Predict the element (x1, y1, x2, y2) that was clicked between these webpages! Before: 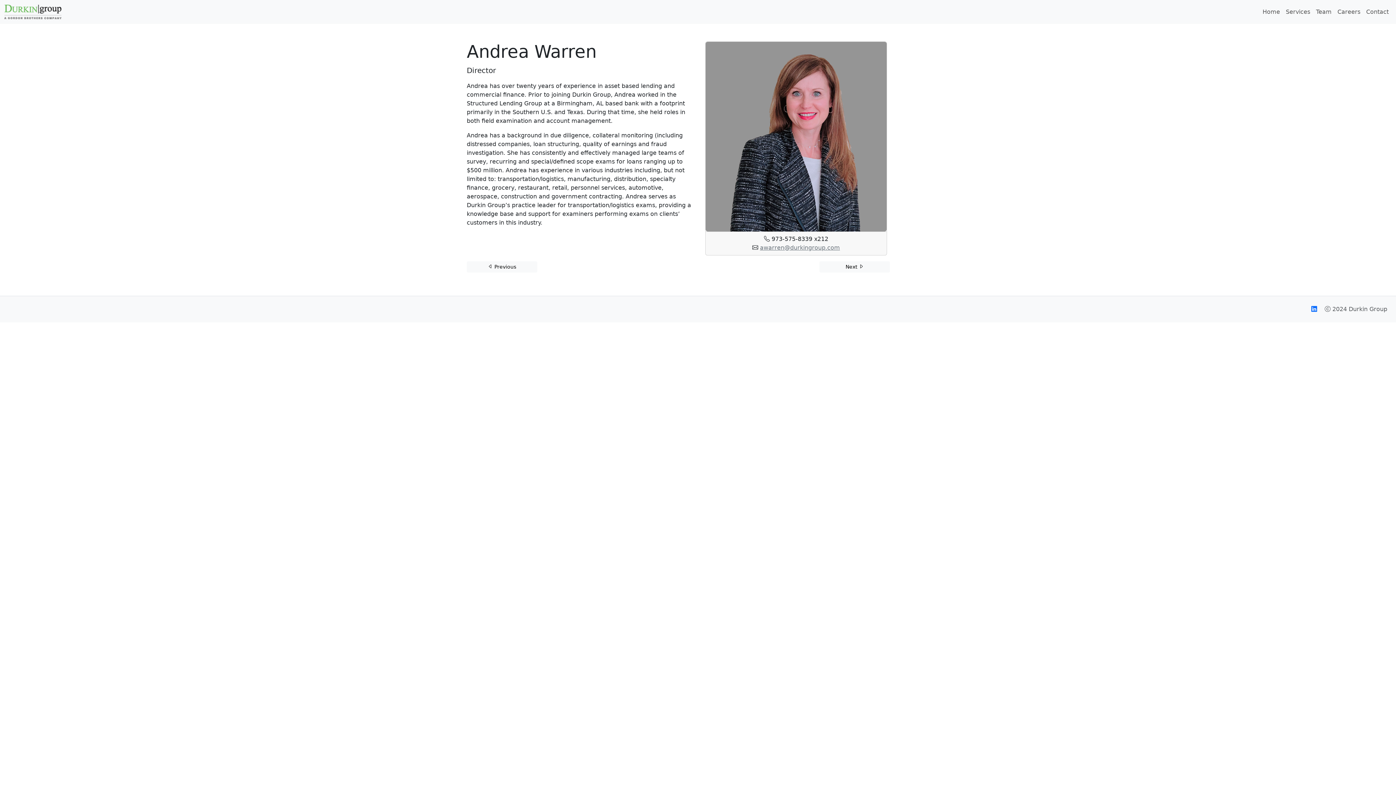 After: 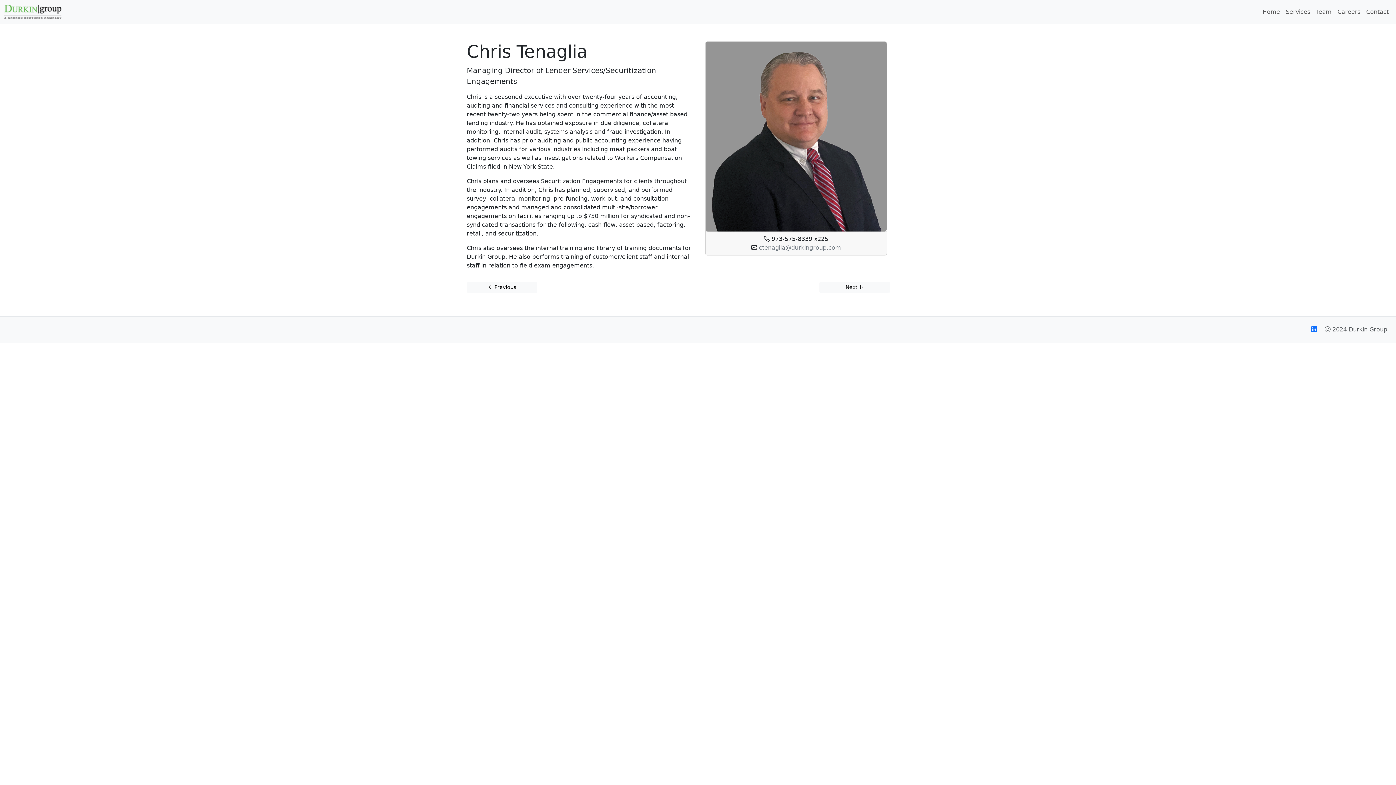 Action: bbox: (466, 261, 537, 272) label:  Previous